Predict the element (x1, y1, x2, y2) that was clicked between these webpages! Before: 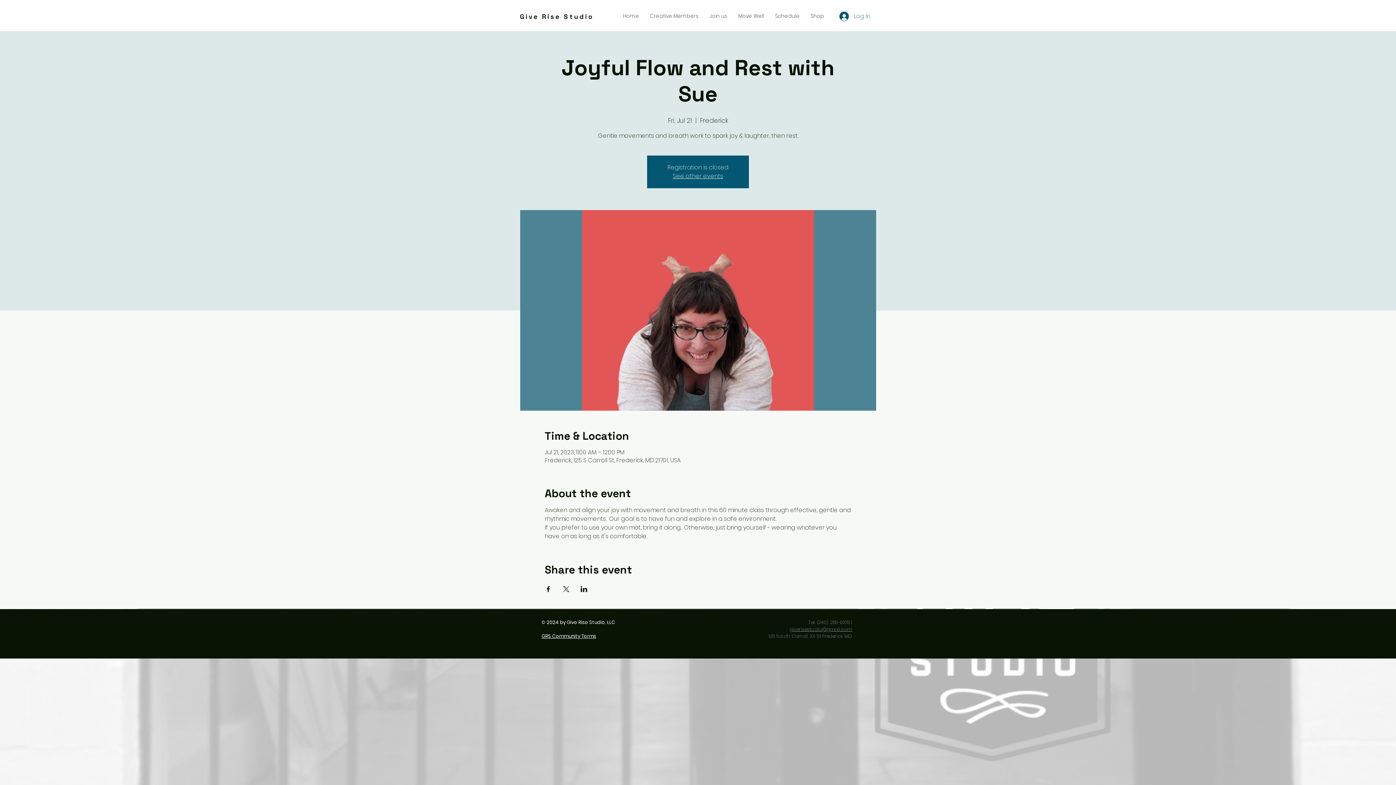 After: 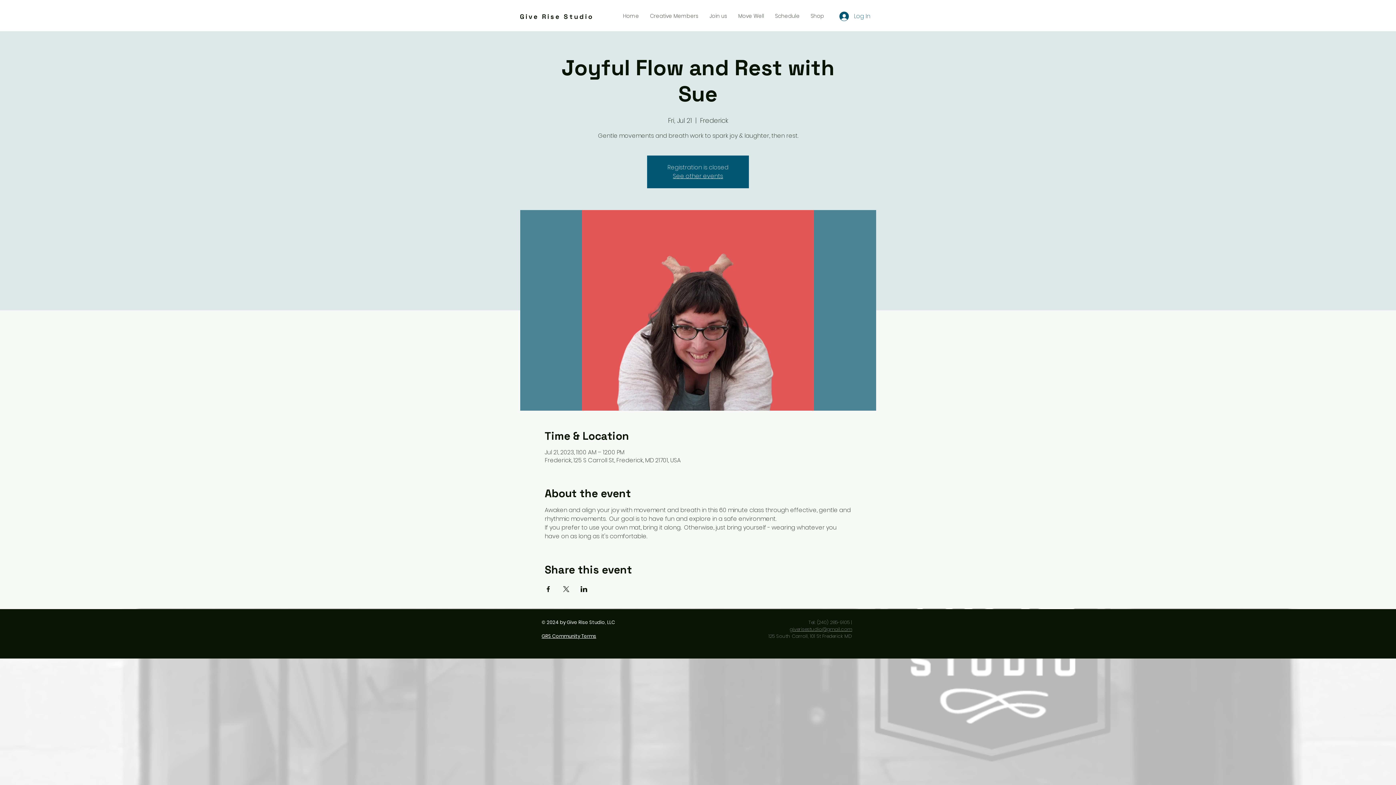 Action: bbox: (580, 586, 587, 592) label: Share event on LinkedIn